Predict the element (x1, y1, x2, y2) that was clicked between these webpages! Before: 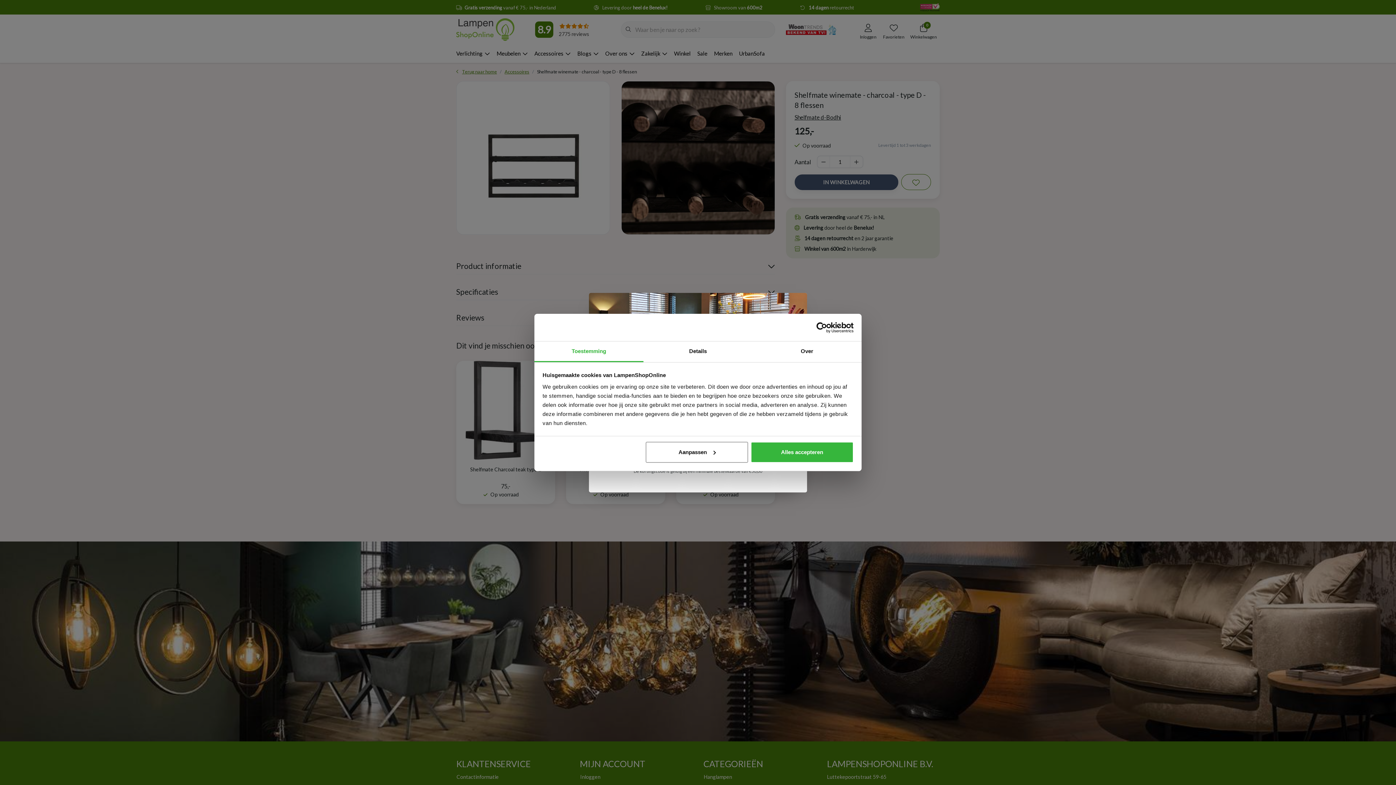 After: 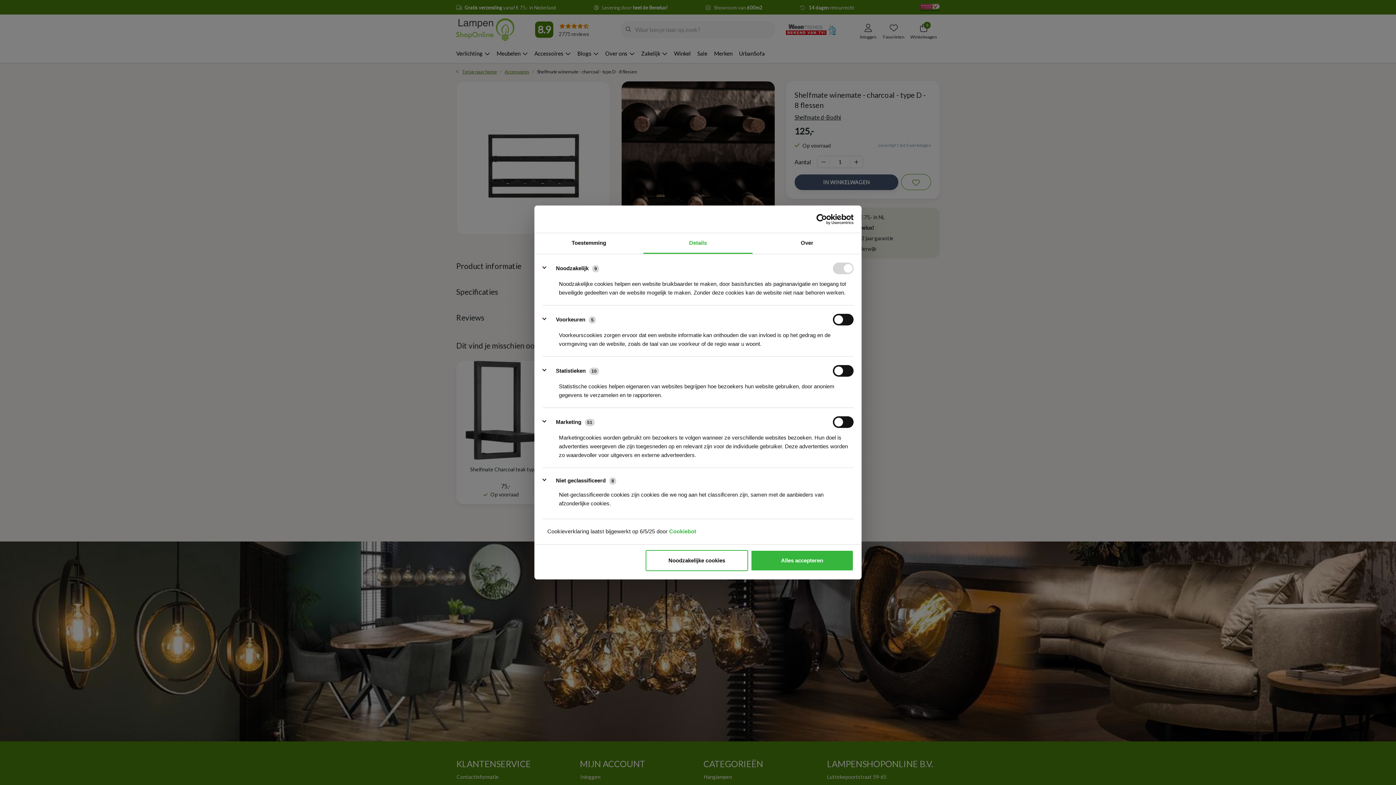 Action: bbox: (645, 441, 748, 462) label: Aanpassen